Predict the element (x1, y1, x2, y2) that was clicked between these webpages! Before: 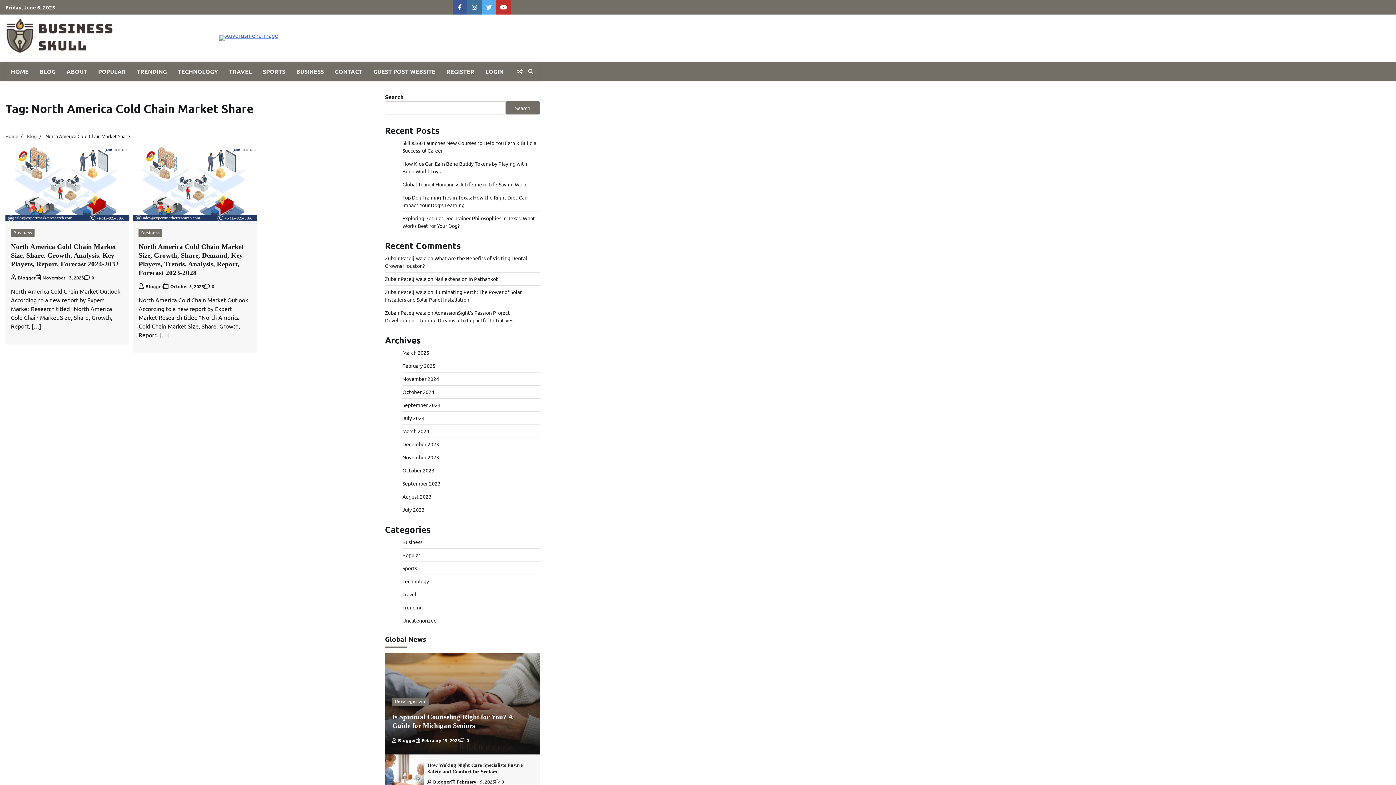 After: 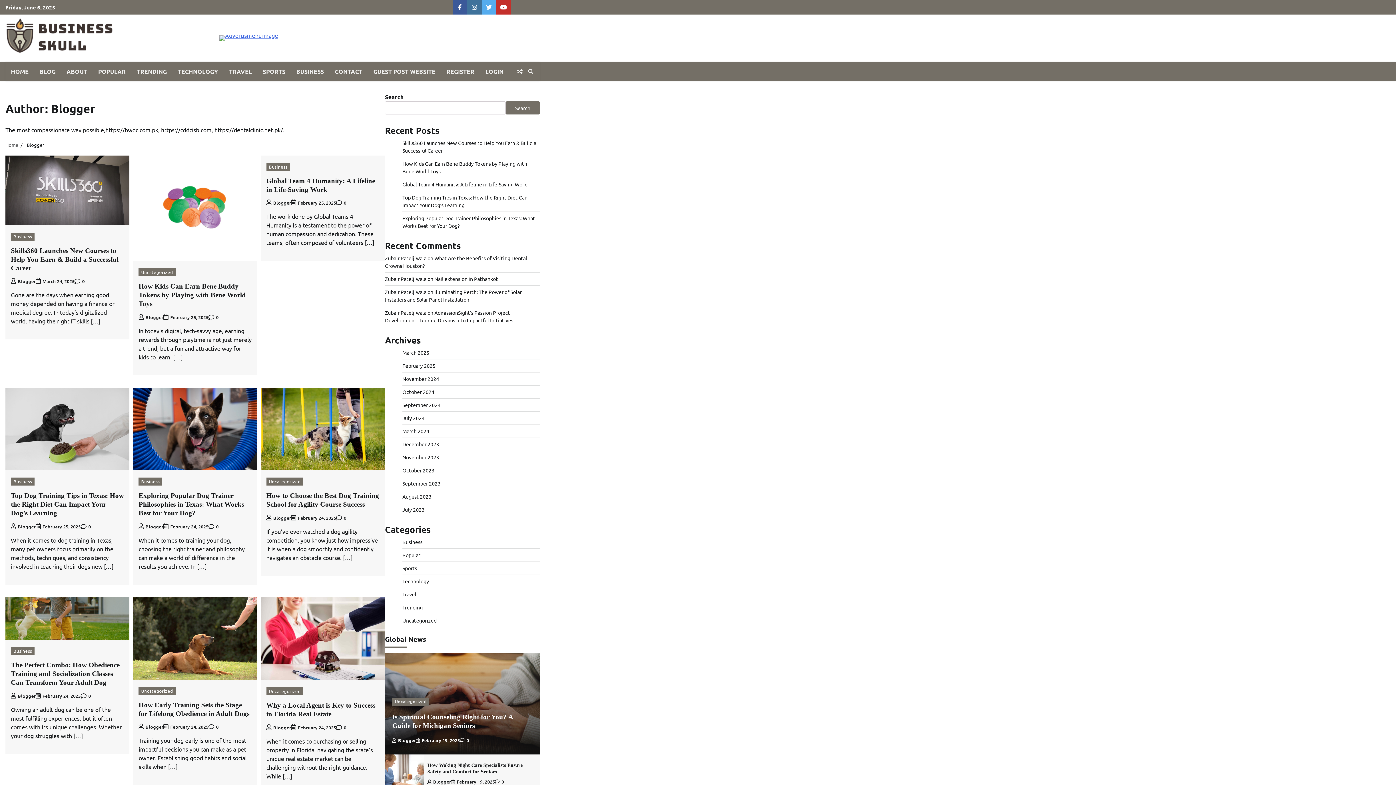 Action: label: Zubair Pateljiwala bbox: (385, 275, 426, 282)